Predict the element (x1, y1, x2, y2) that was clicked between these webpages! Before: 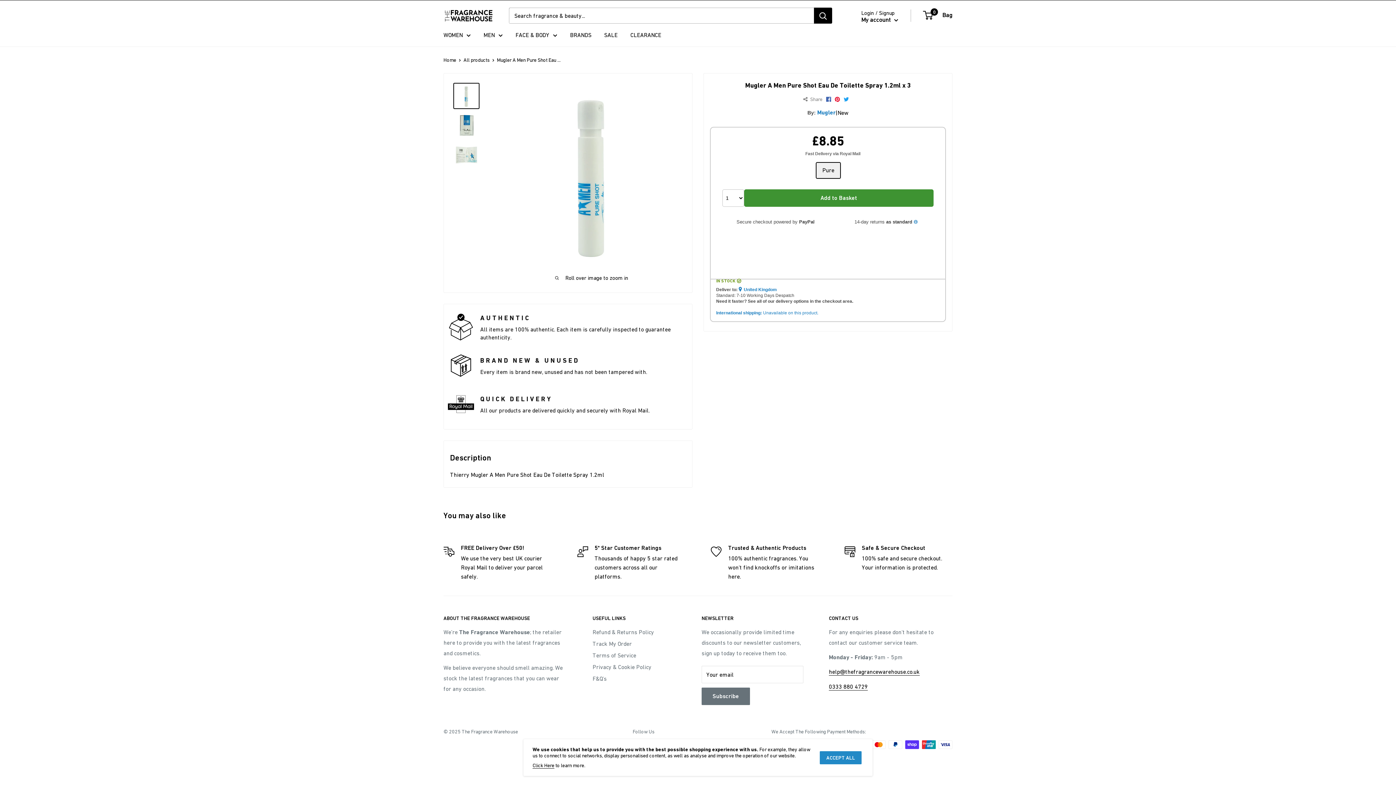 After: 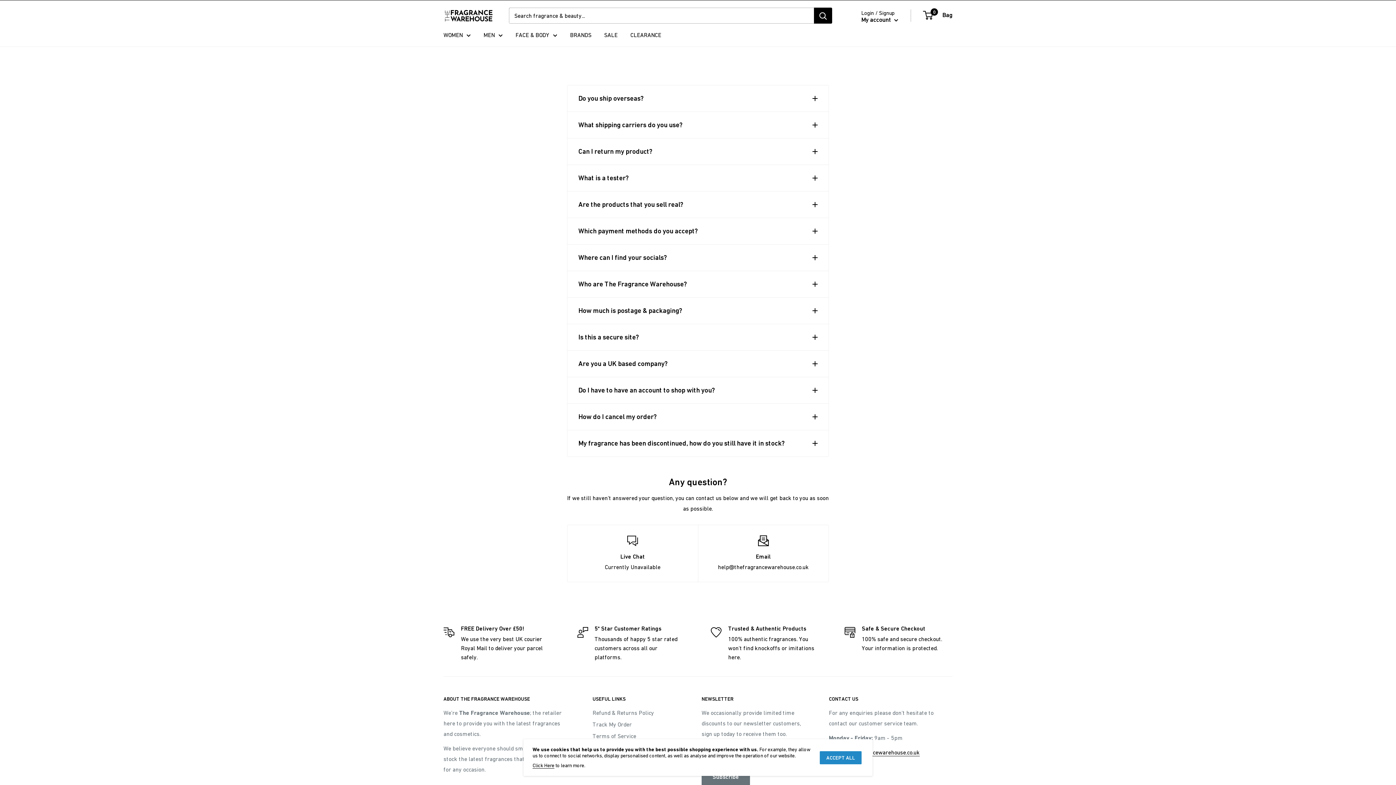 Action: bbox: (592, 673, 676, 684) label: F&Q's